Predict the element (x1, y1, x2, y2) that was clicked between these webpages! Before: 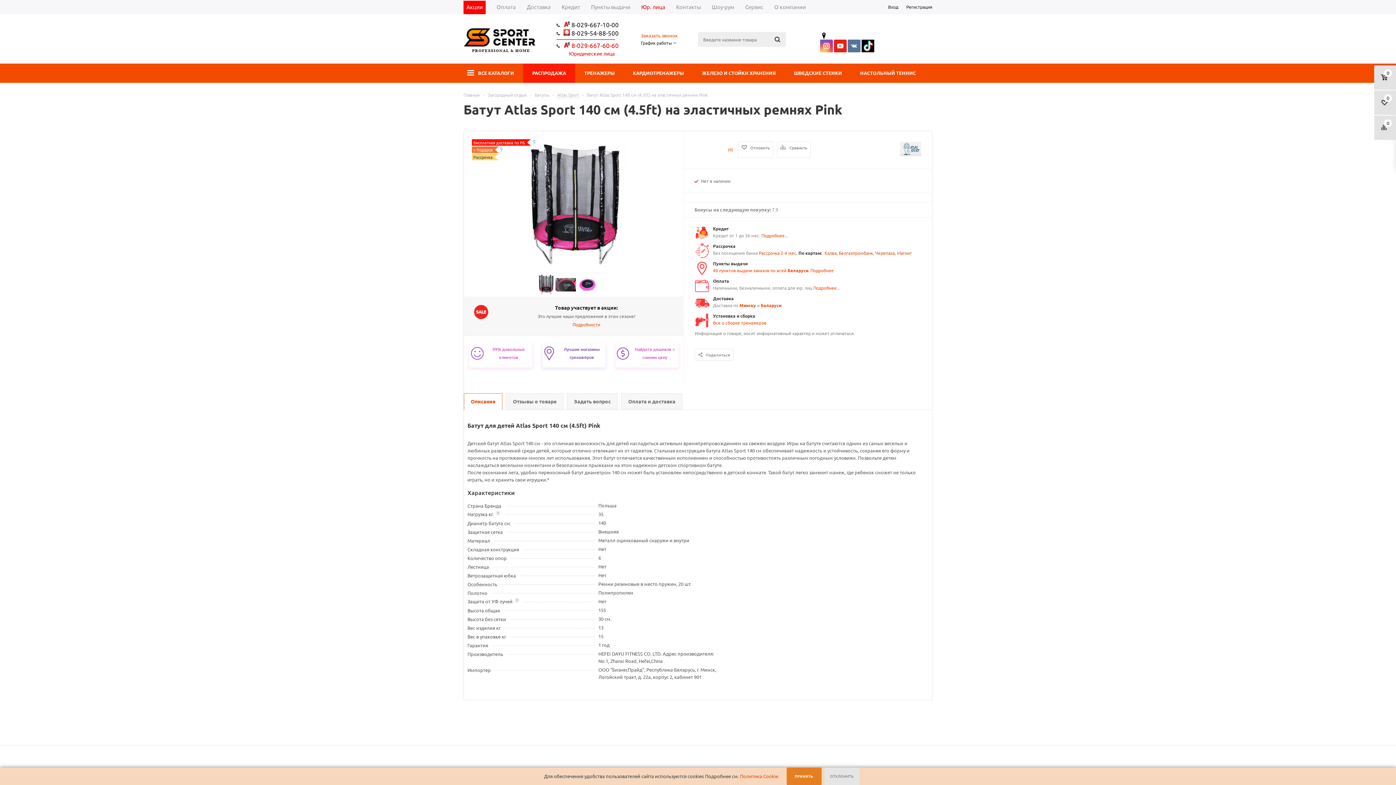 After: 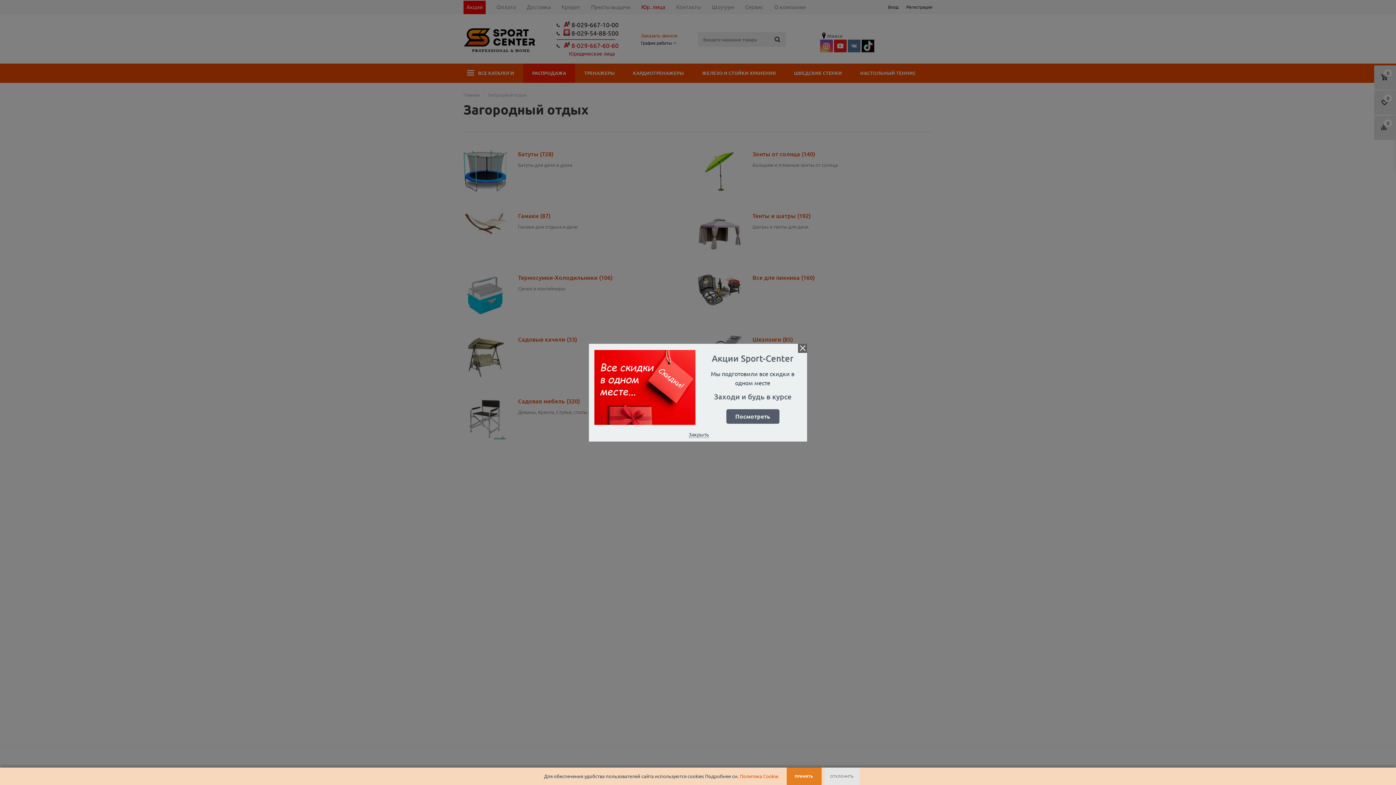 Action: label: Загородный отдых bbox: (488, 91, 526, 97)